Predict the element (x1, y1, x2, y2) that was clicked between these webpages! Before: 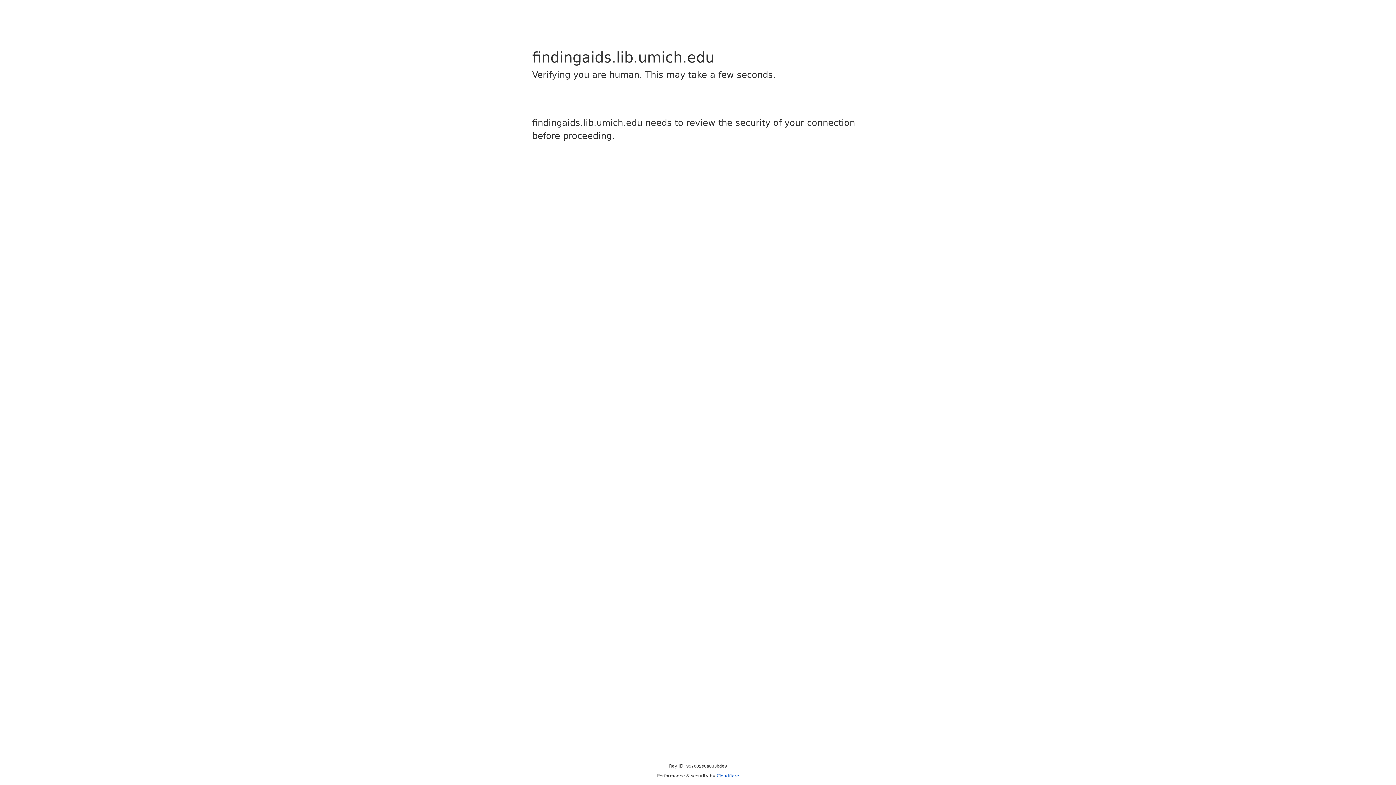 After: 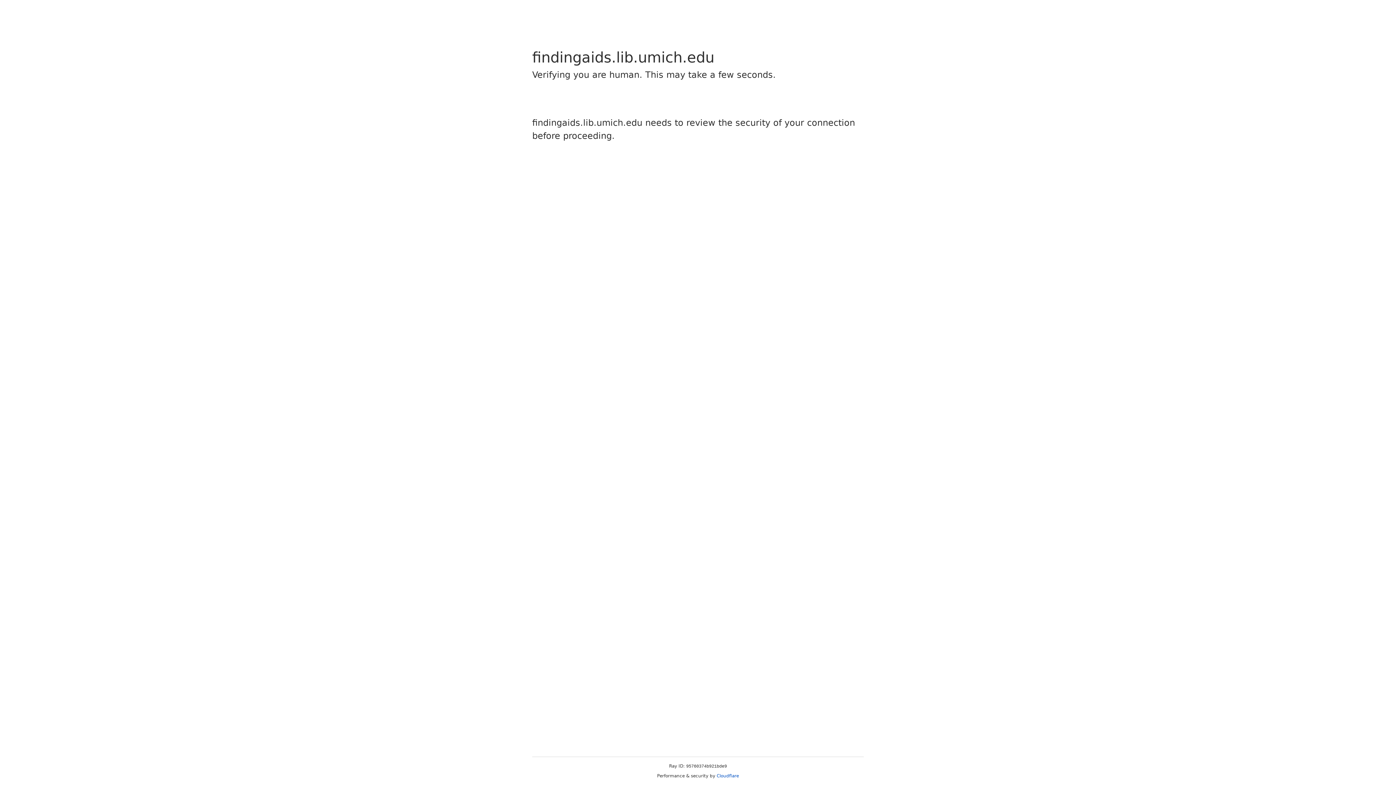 Action: bbox: (716, 773, 739, 778) label: Cloudflare